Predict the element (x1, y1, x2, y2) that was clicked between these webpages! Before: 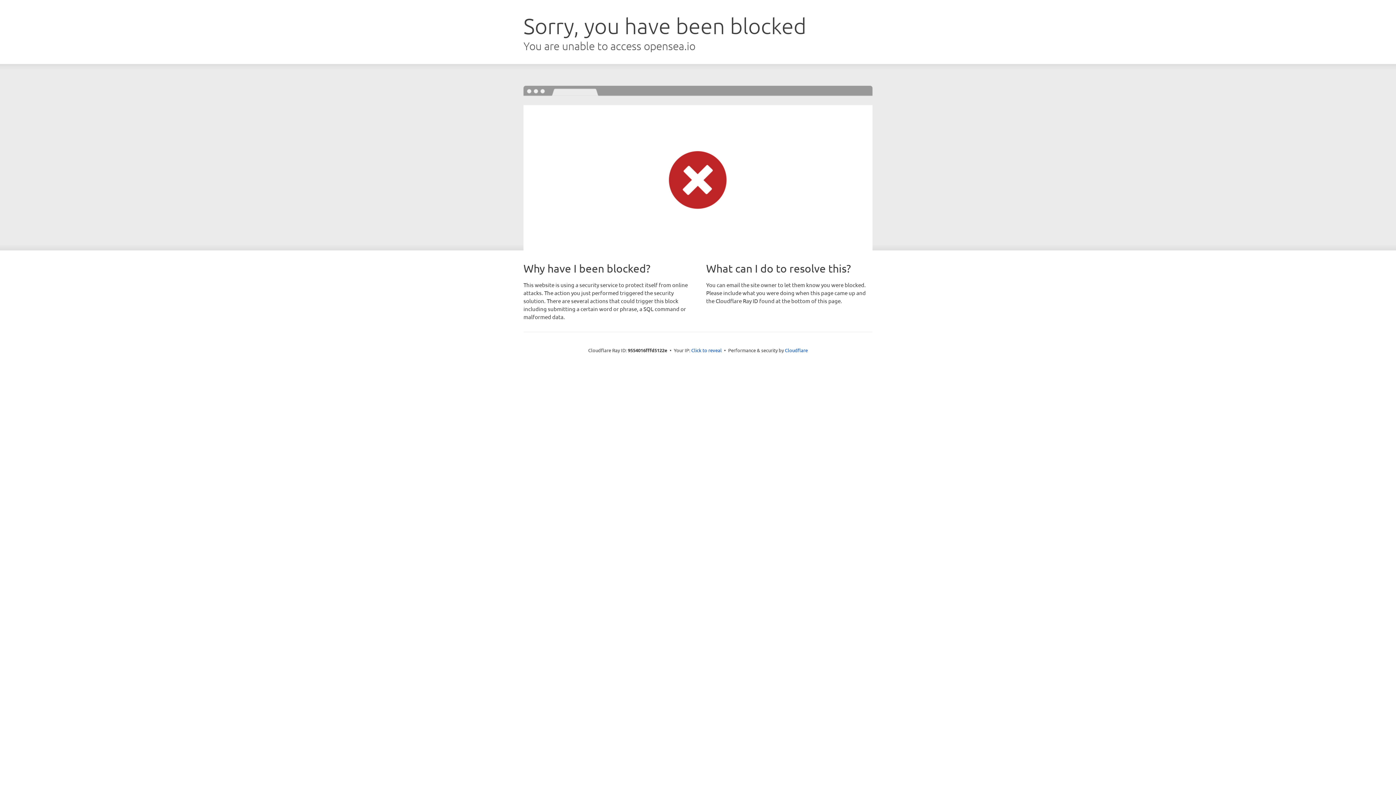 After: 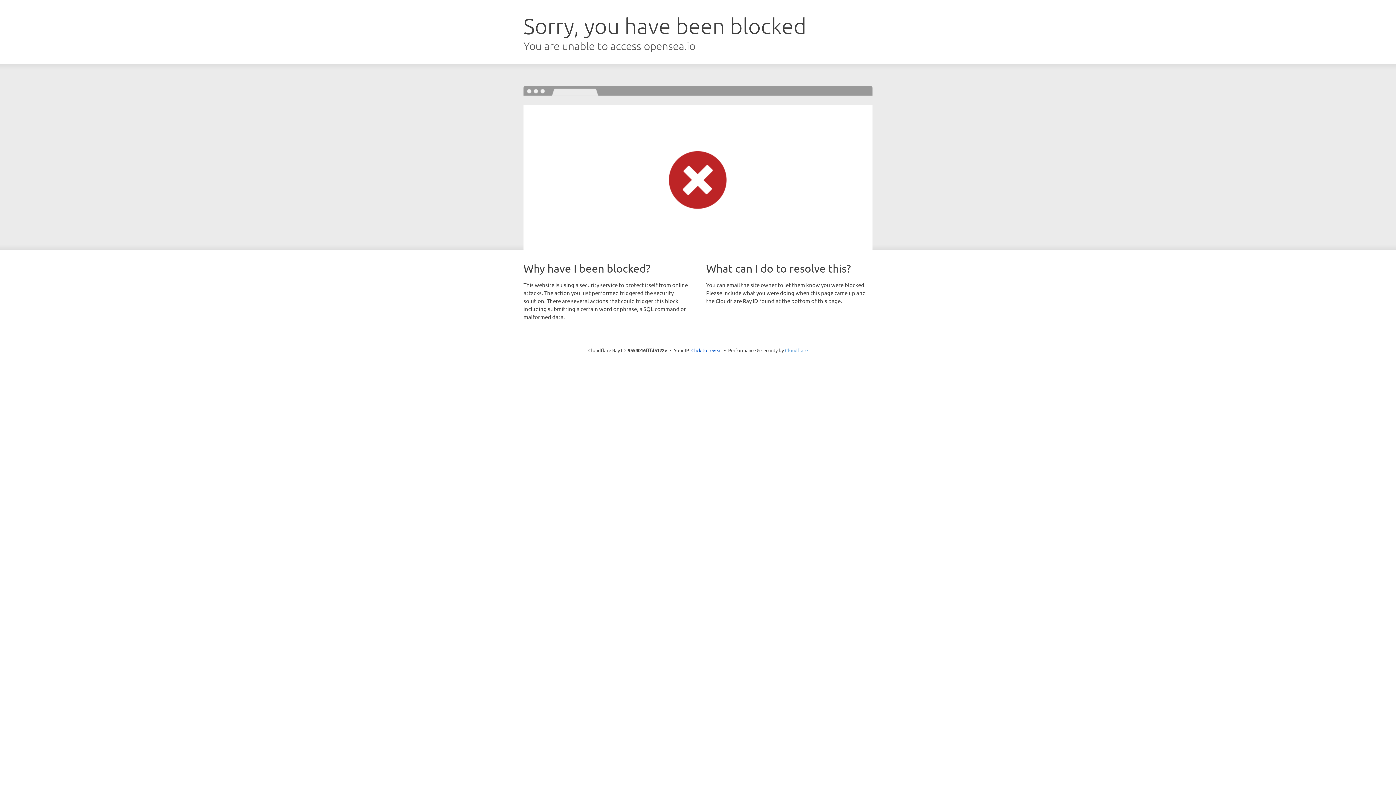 Action: bbox: (785, 347, 808, 353) label: Cloudflare